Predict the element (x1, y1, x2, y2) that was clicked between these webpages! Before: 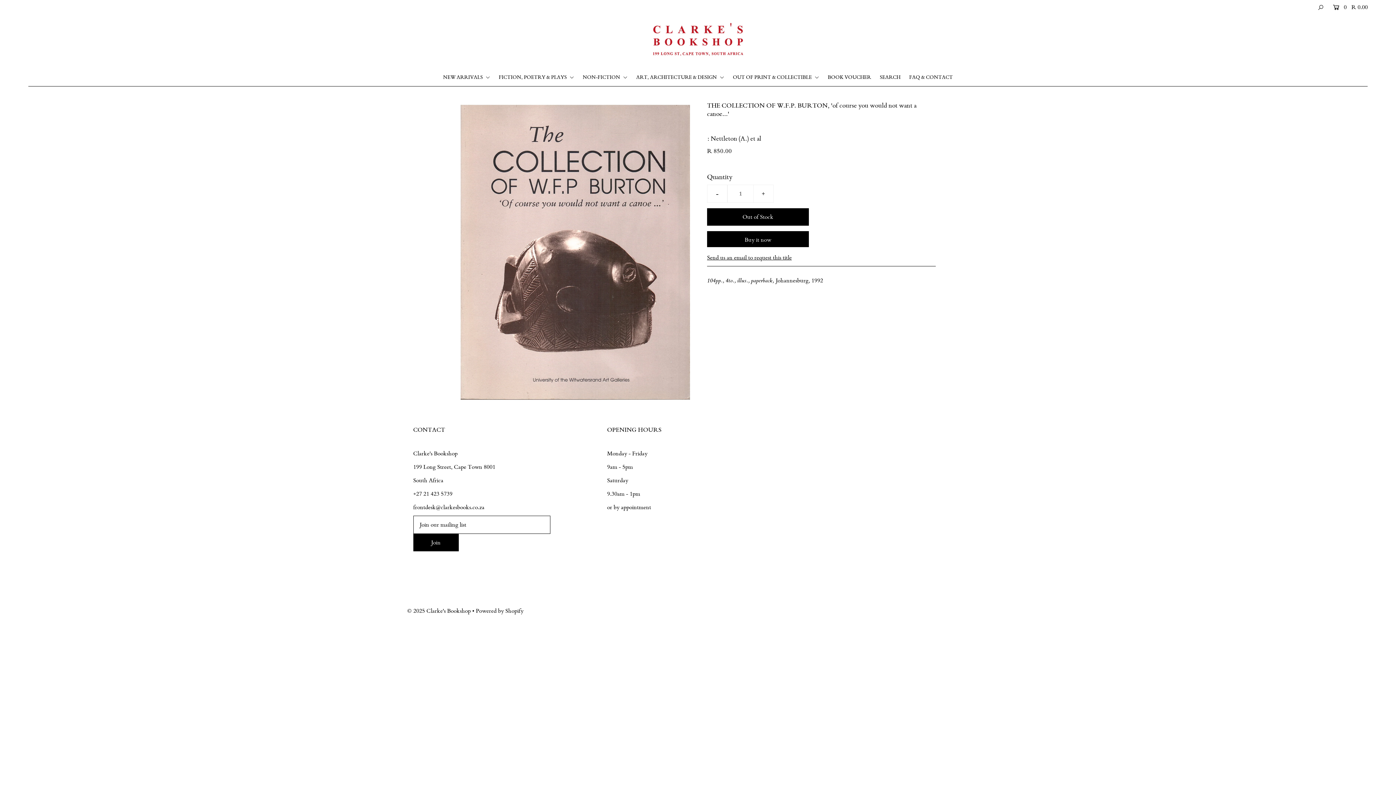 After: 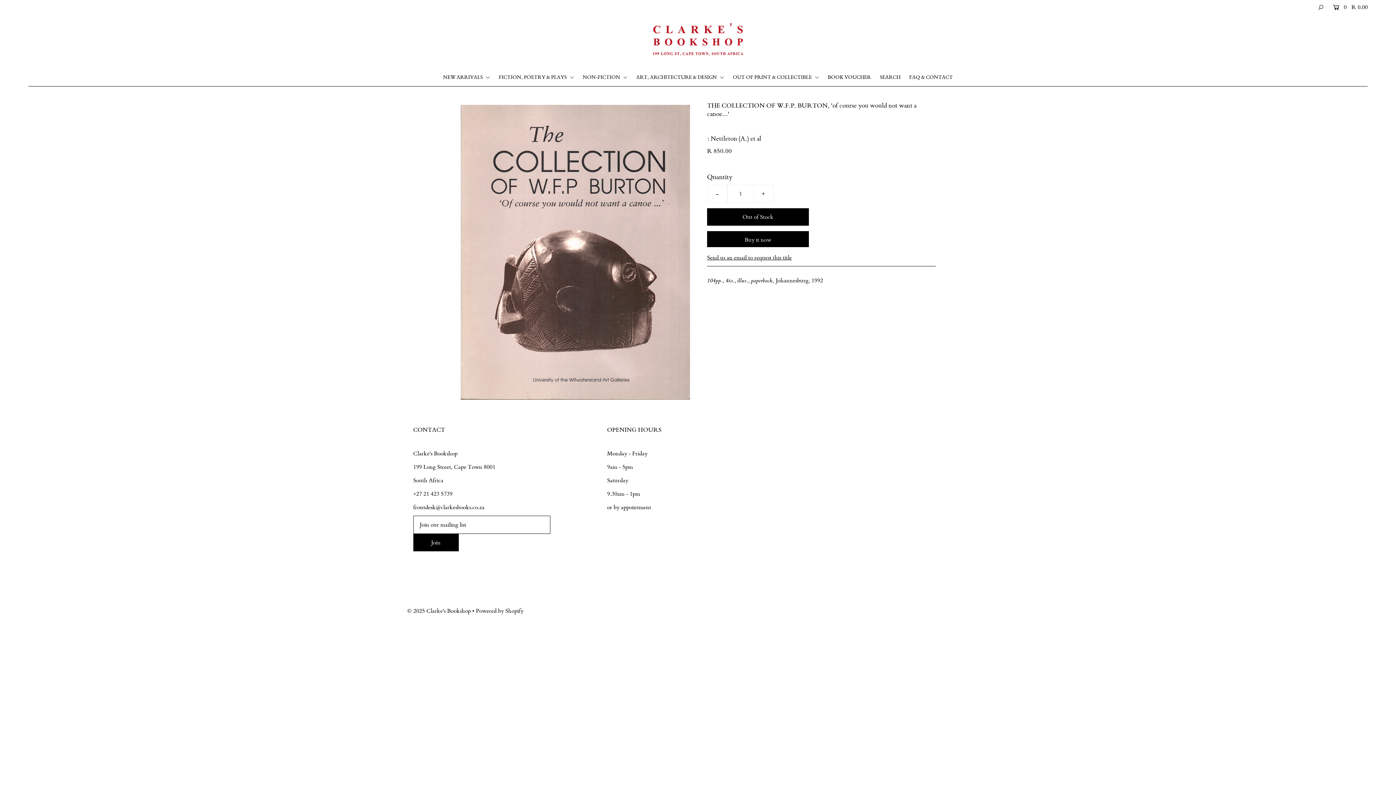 Action: label: + bbox: (753, 184, 773, 202)